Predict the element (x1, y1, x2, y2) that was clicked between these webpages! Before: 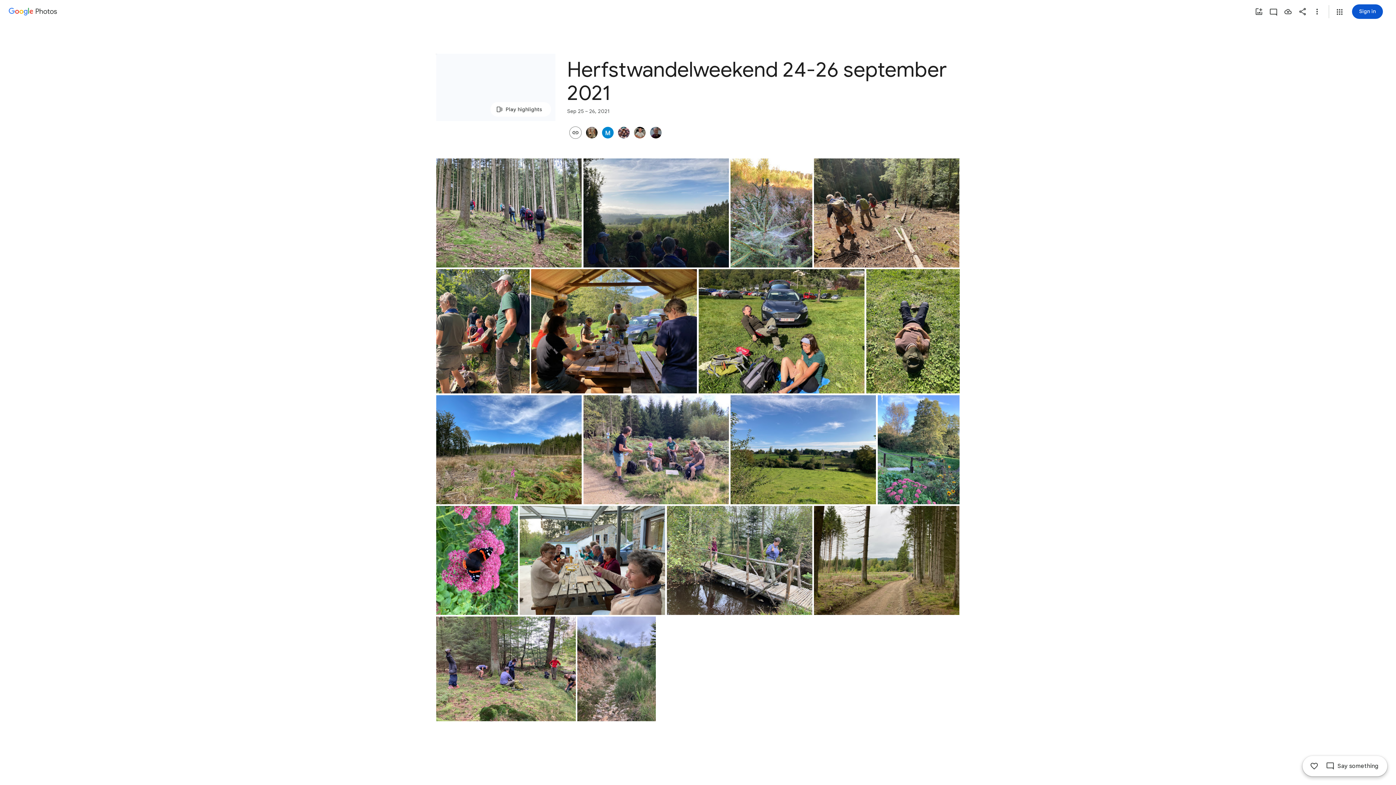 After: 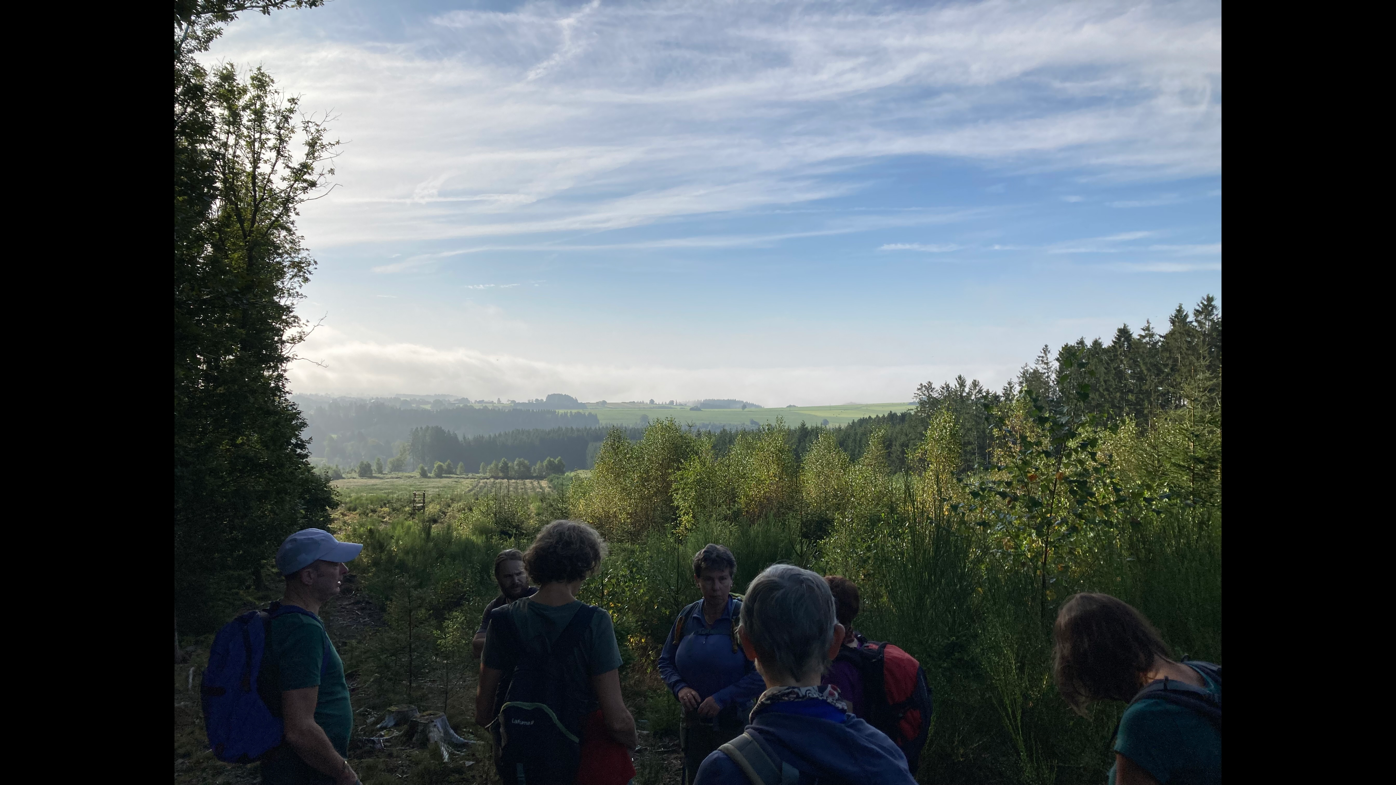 Action: label: Photo - Landscape - Sep 25, 2021, 10:31:09 AM bbox: (583, 158, 729, 267)